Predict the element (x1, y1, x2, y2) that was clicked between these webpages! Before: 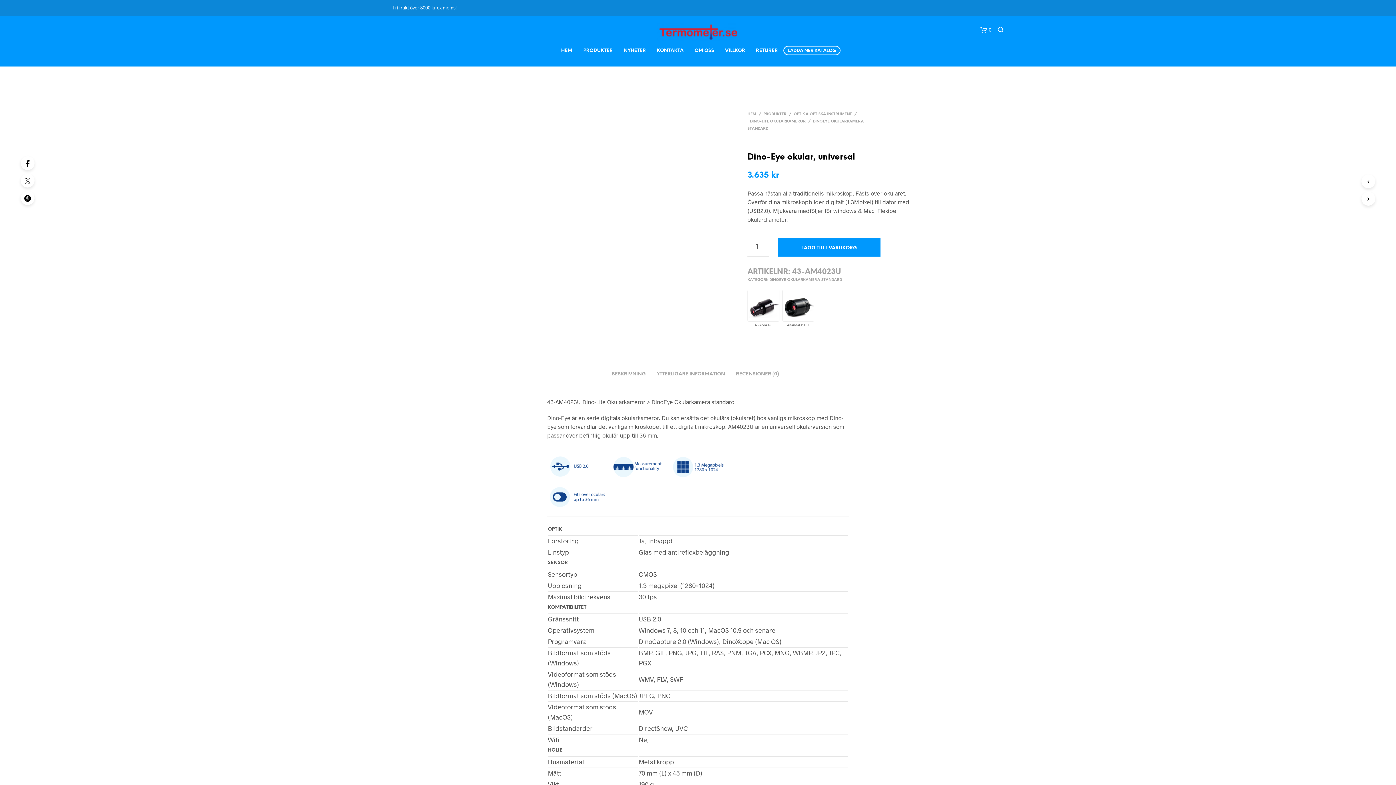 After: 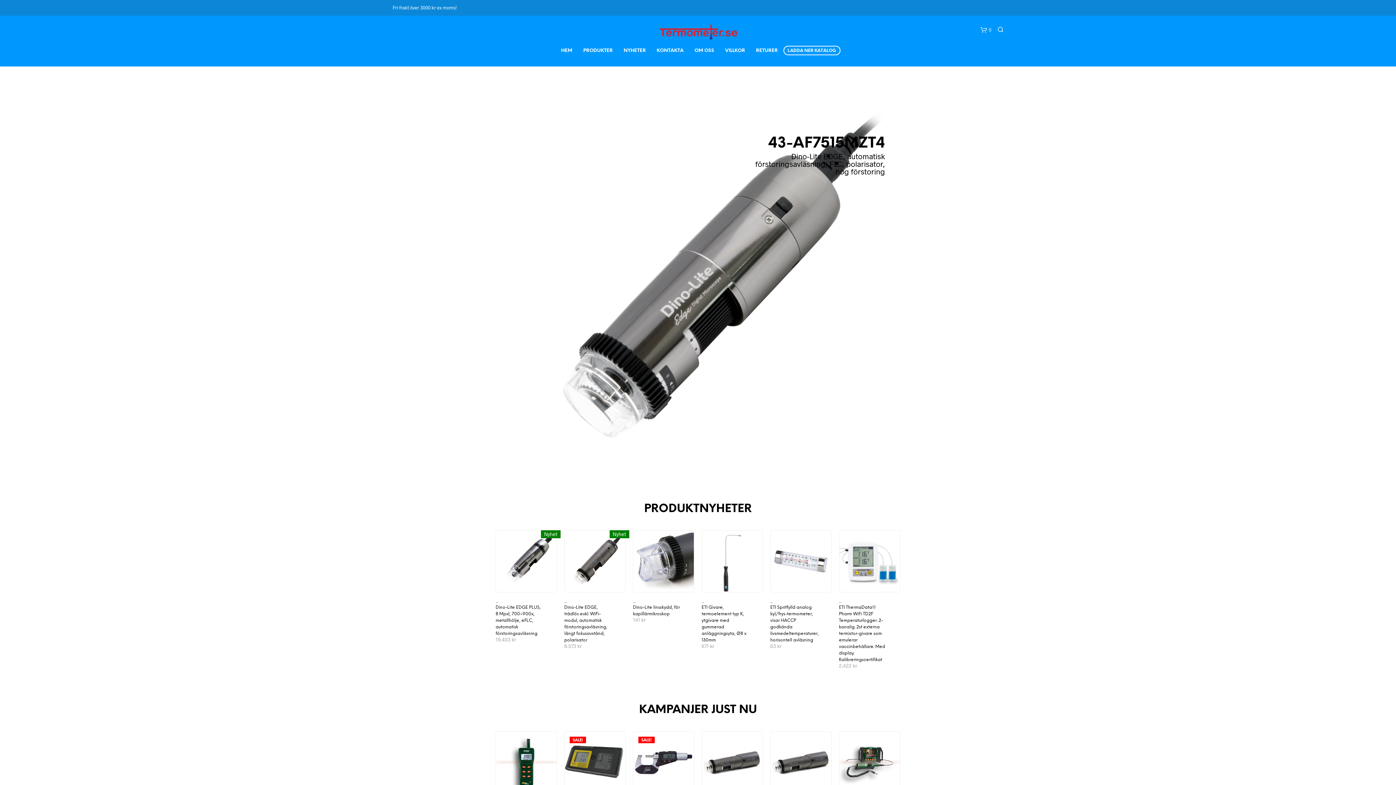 Action: label: HEM bbox: (555, 44, 578, 56)